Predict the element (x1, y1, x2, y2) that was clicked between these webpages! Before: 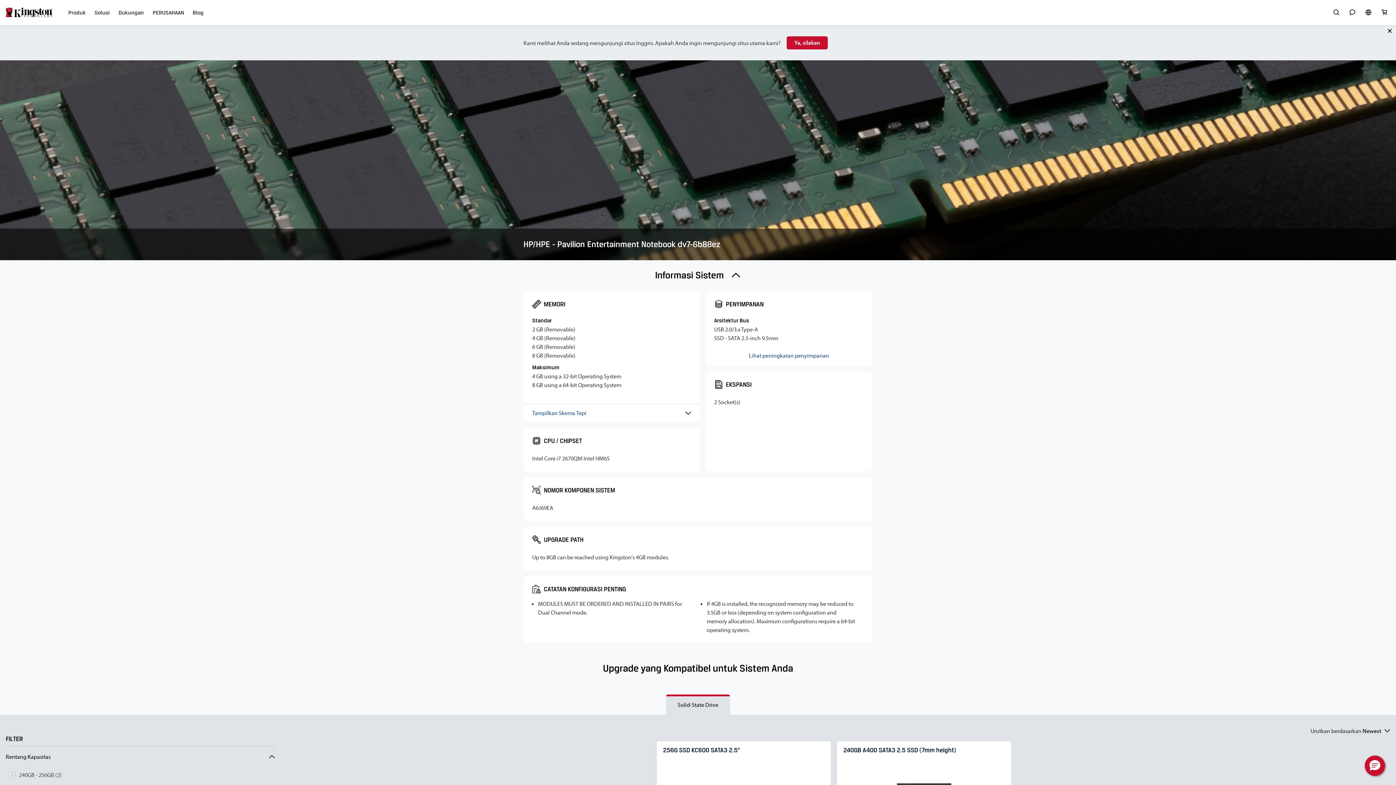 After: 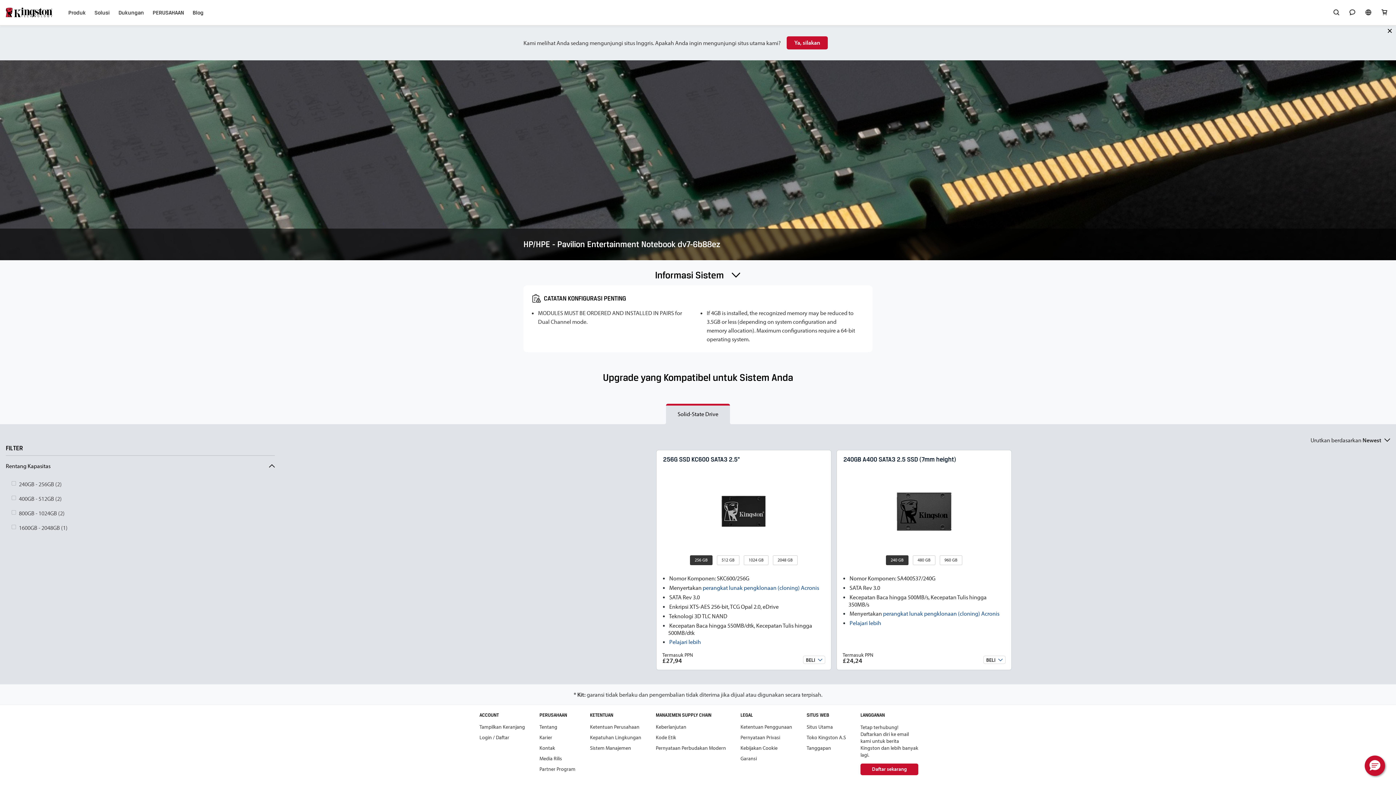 Action: bbox: (643, 266, 753, 285) label: Informasi Sistem